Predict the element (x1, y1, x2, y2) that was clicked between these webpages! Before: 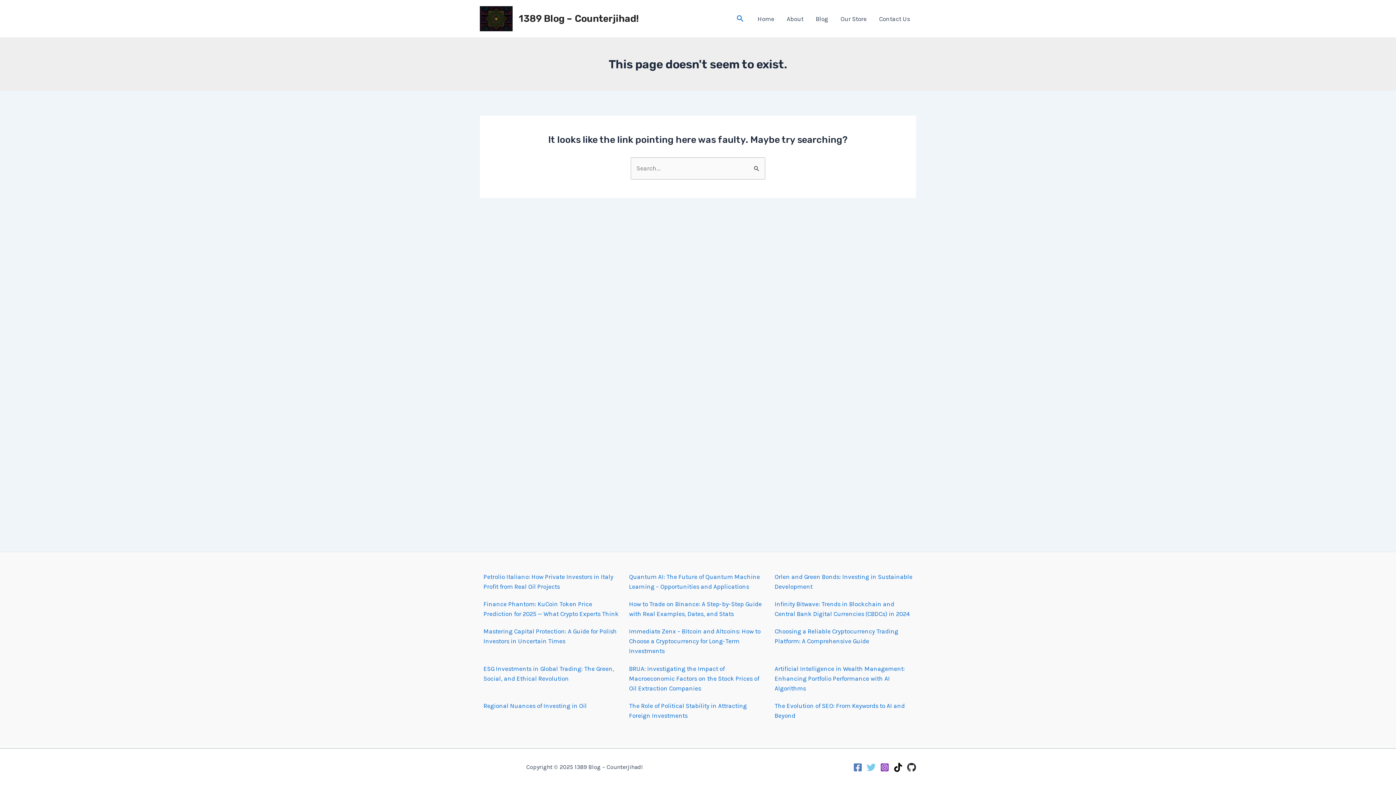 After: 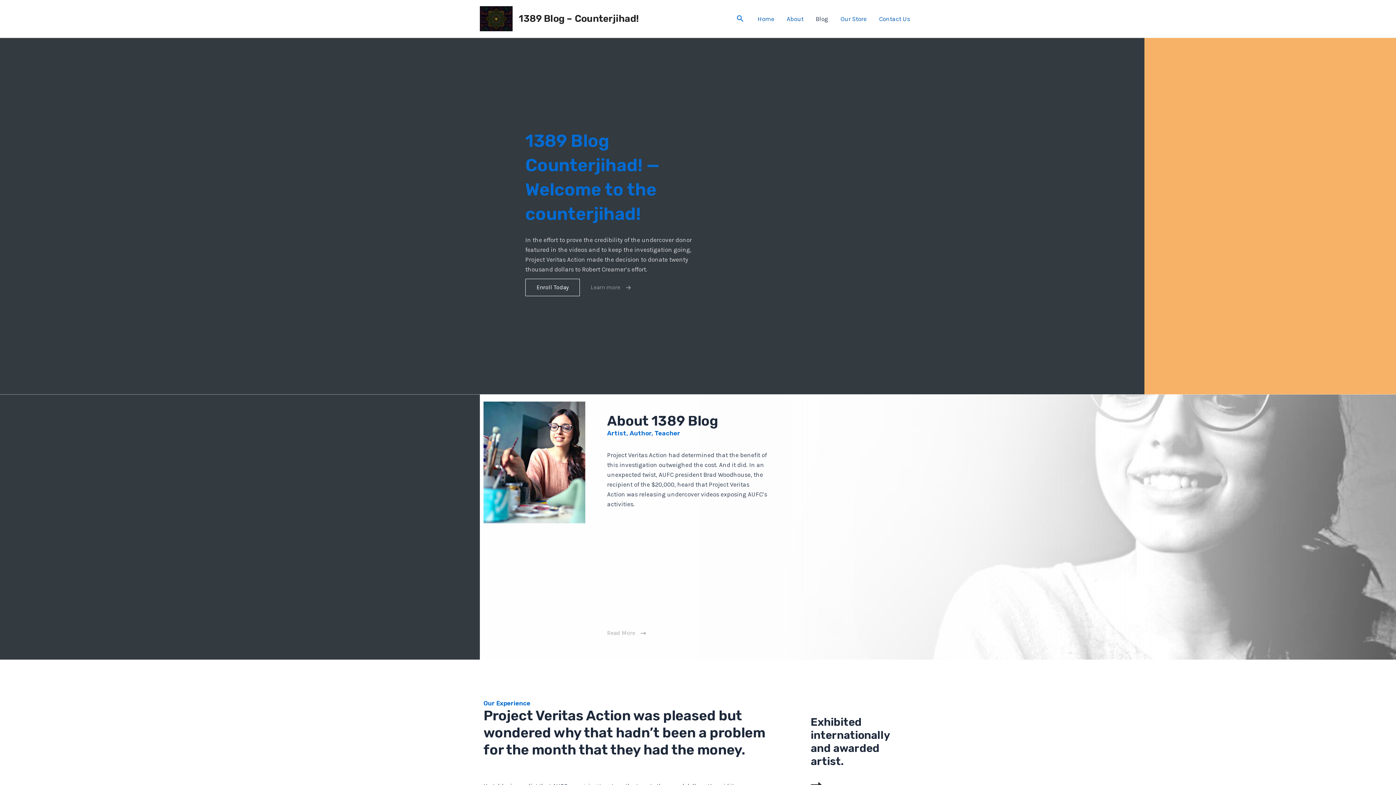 Action: bbox: (834, 4, 873, 33) label: Our Store